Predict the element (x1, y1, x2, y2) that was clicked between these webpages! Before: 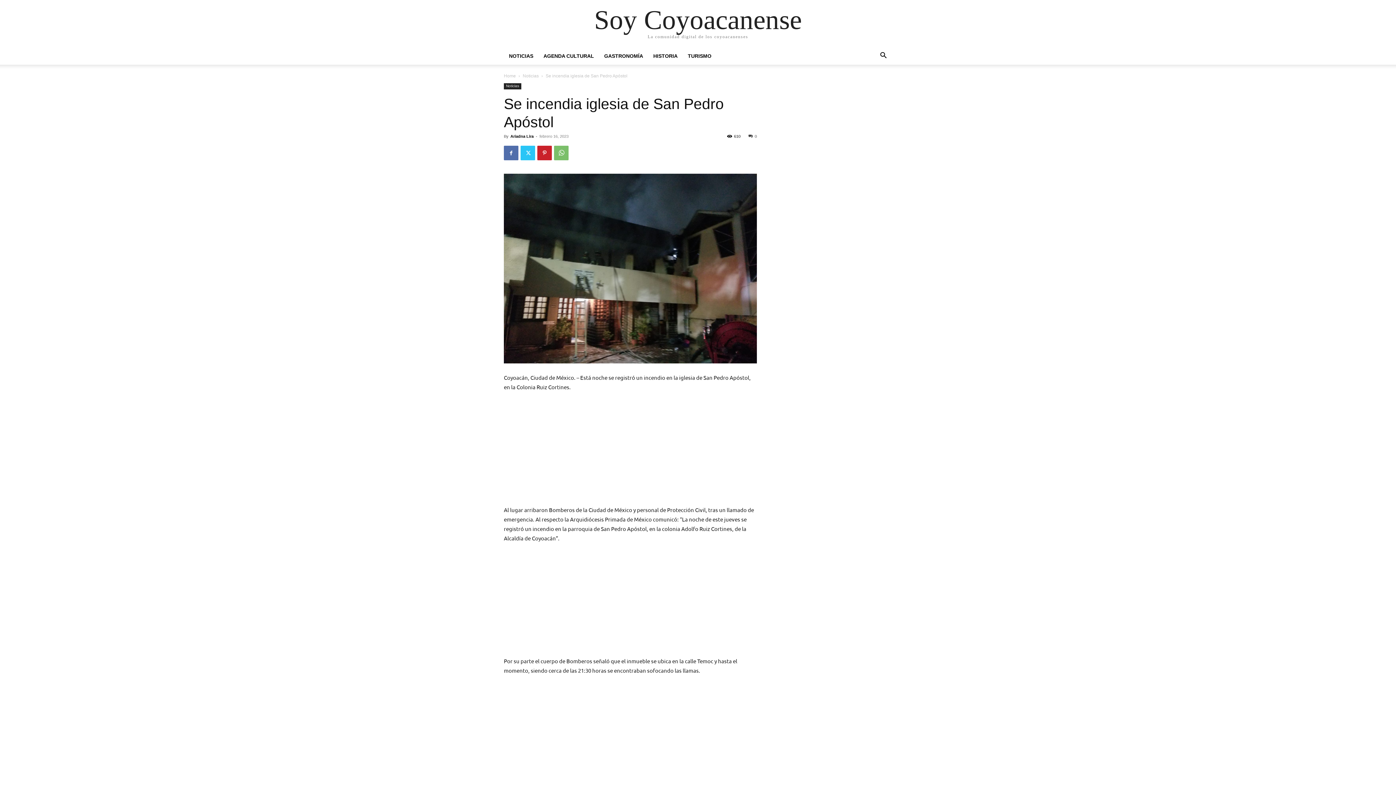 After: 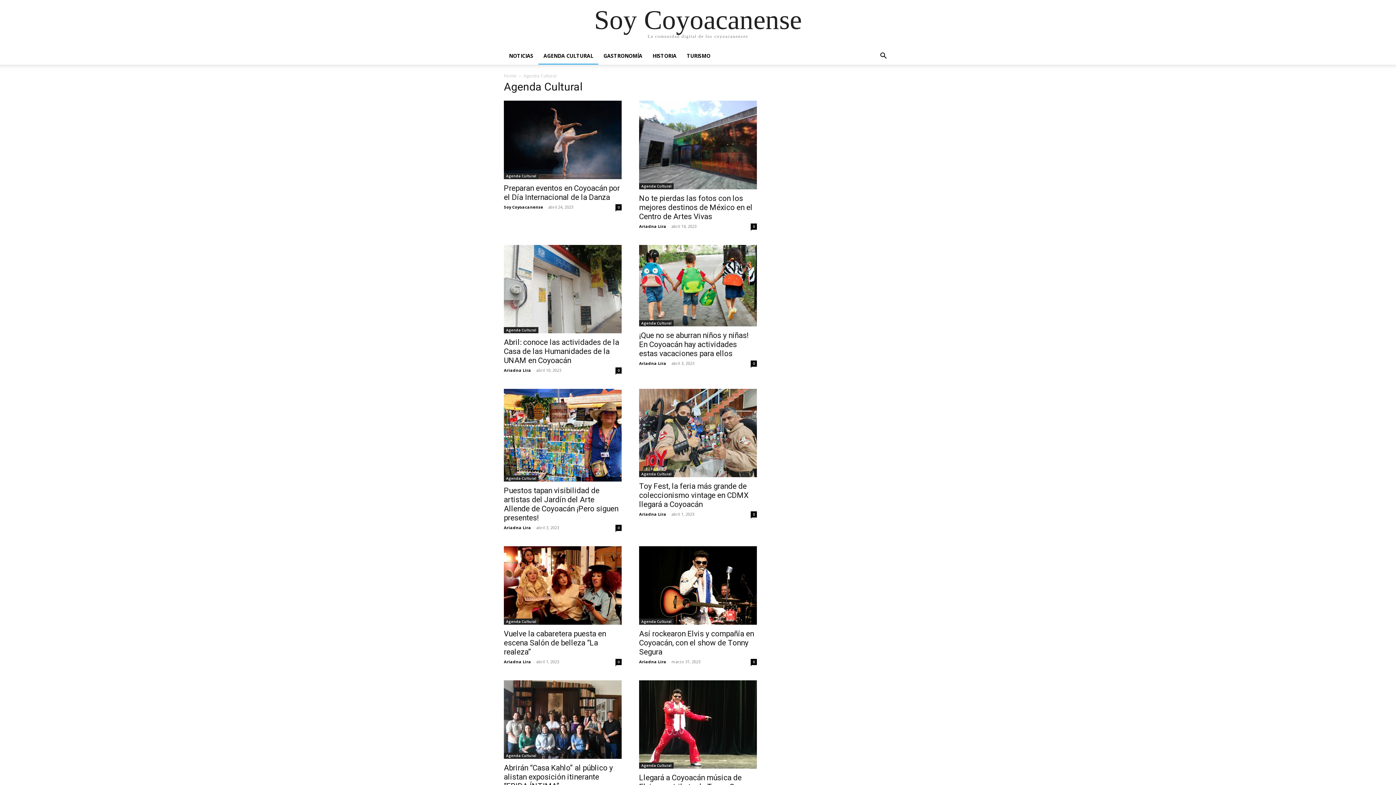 Action: bbox: (538, 47, 599, 64) label: AGENDA CULTURAL